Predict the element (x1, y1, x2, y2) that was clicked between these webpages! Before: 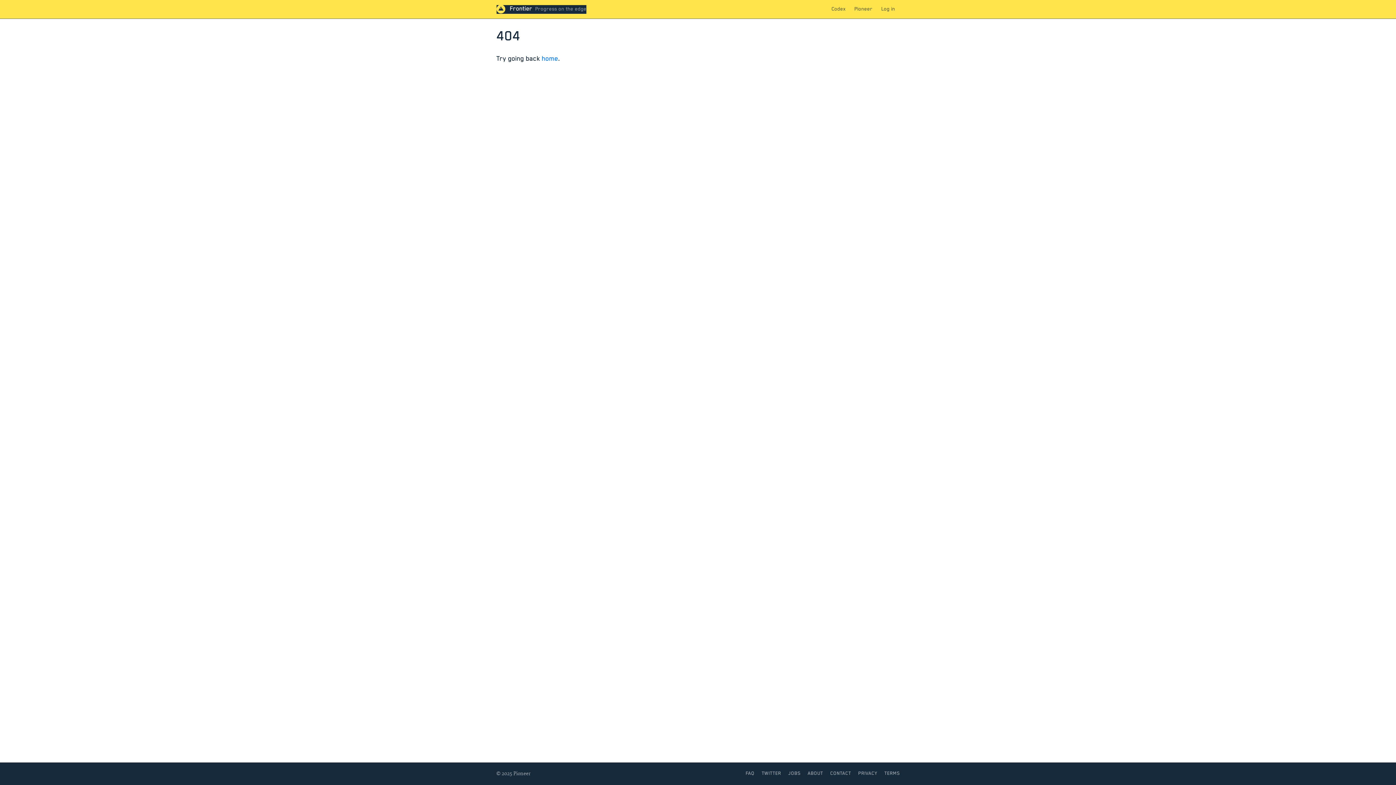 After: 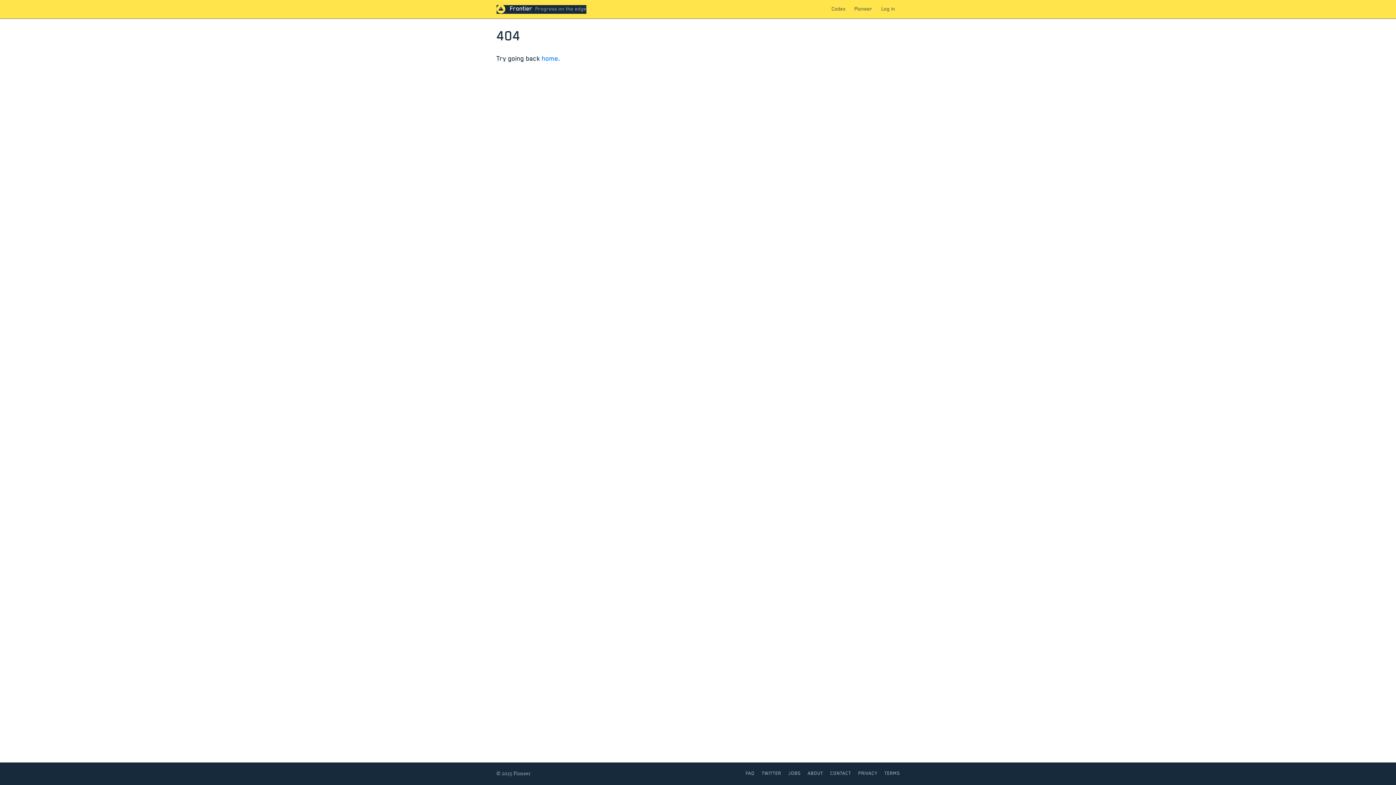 Action: bbox: (761, 771, 781, 776) label: TWITTER